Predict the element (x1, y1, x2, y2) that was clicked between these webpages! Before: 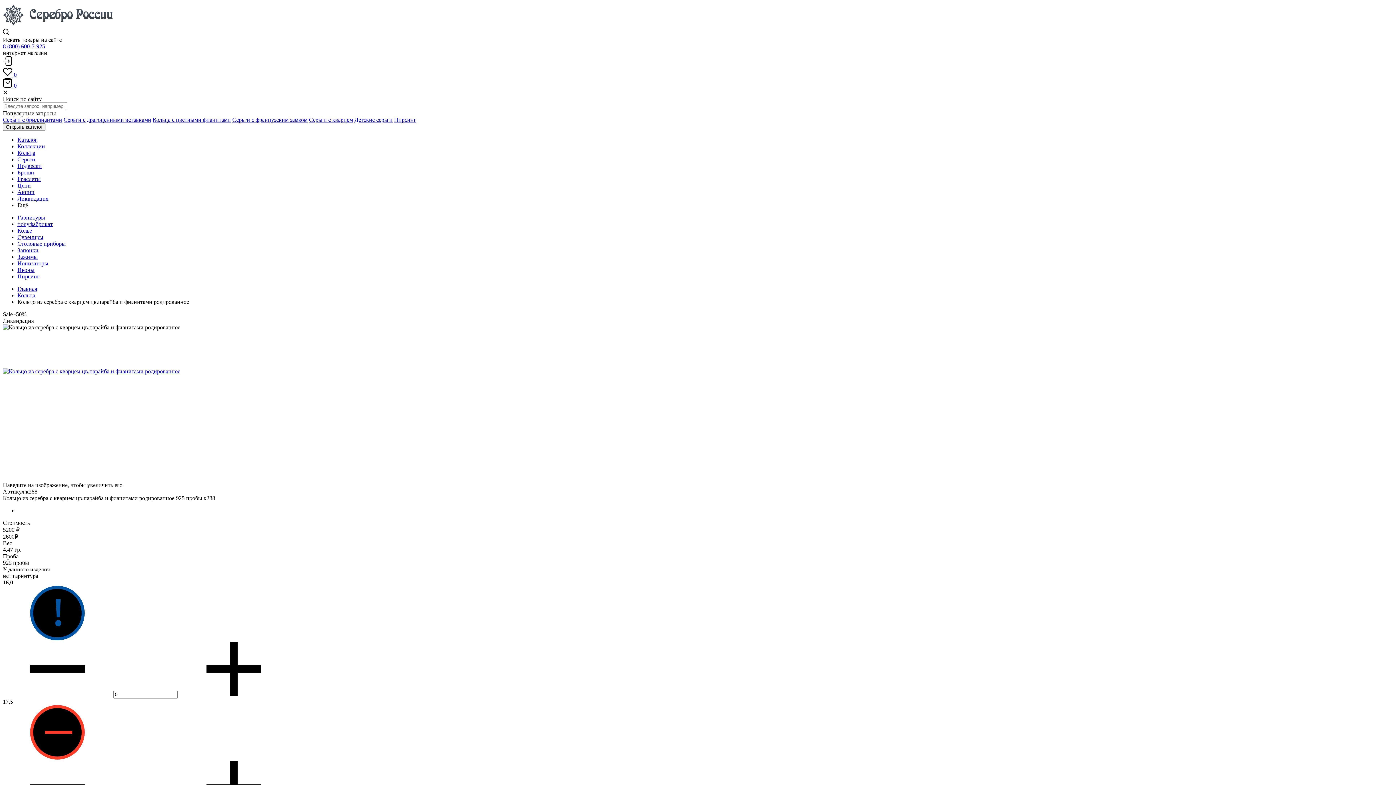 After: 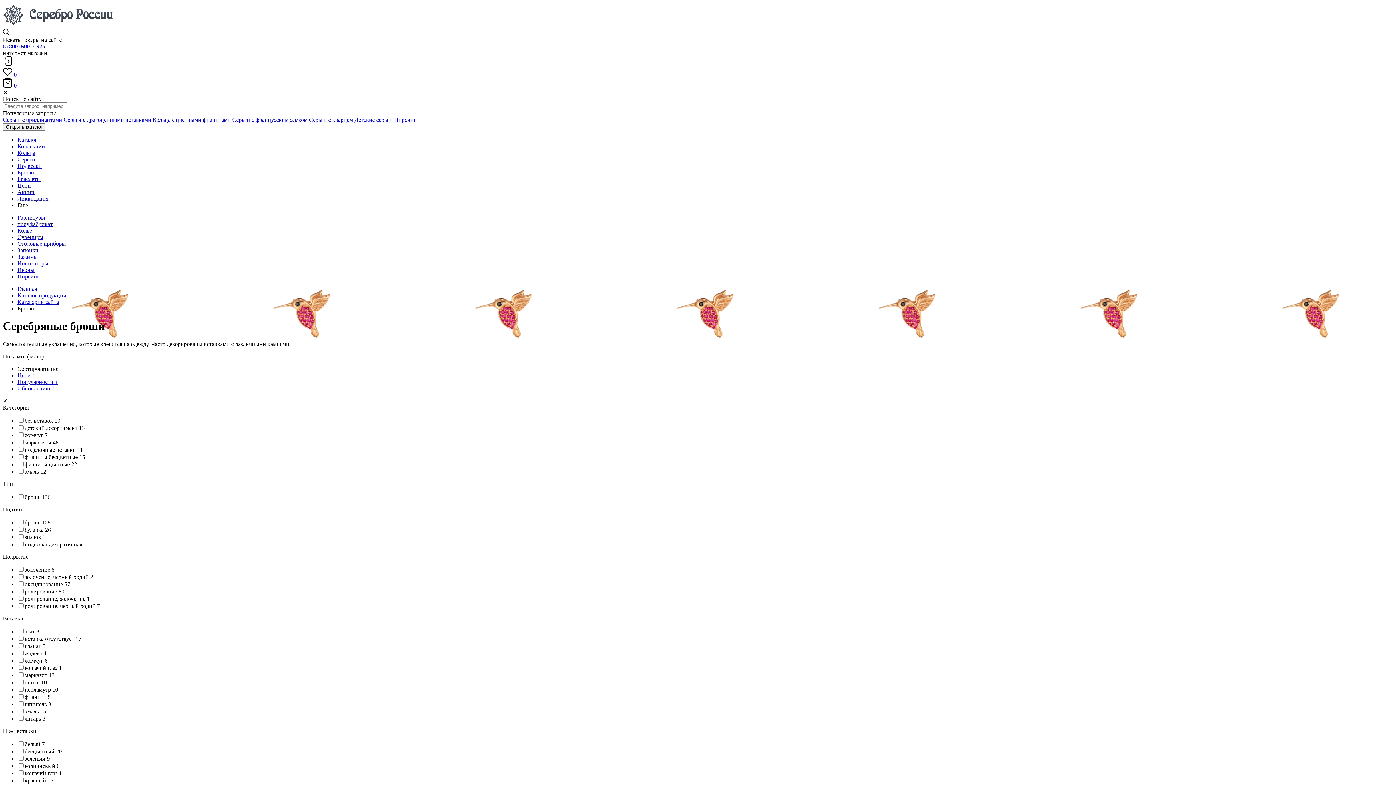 Action: label: Броши bbox: (17, 169, 34, 175)